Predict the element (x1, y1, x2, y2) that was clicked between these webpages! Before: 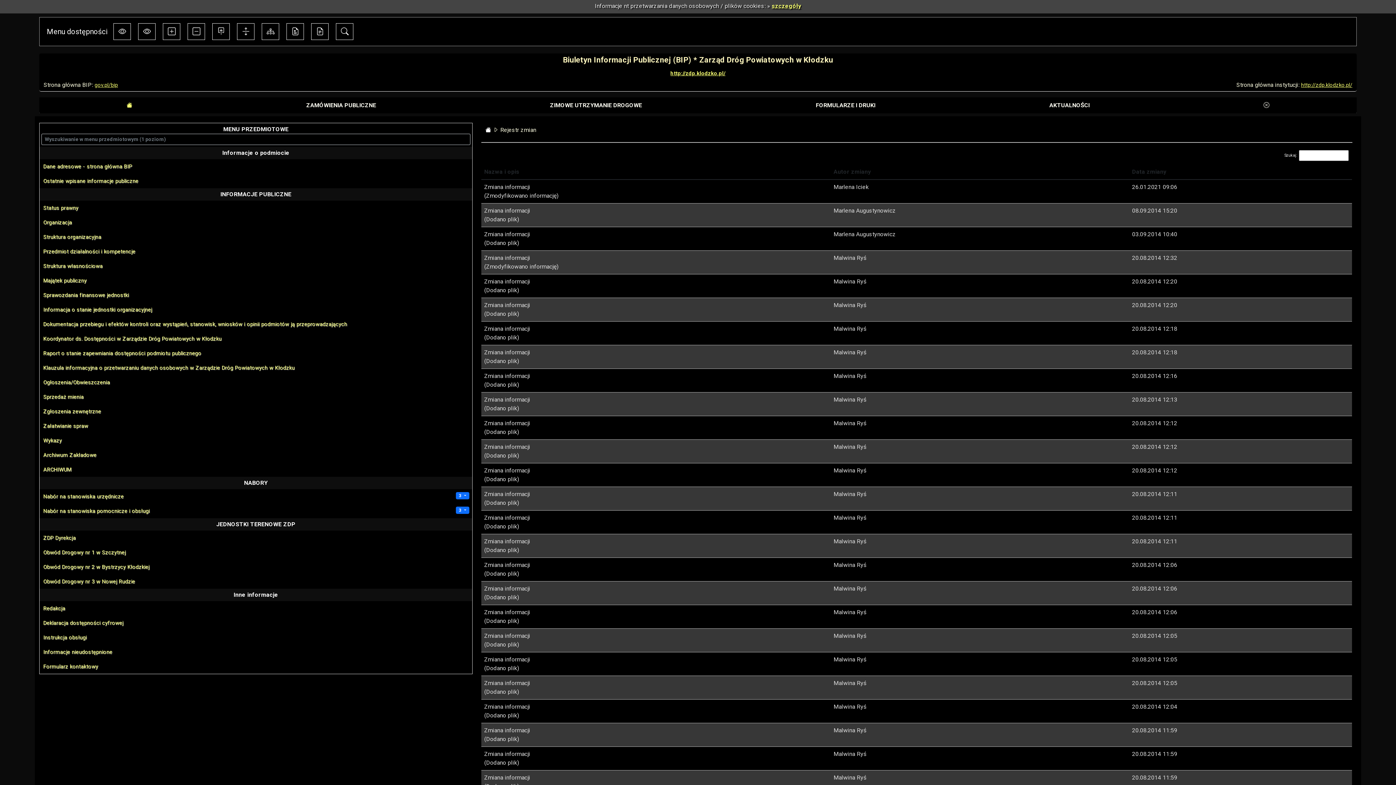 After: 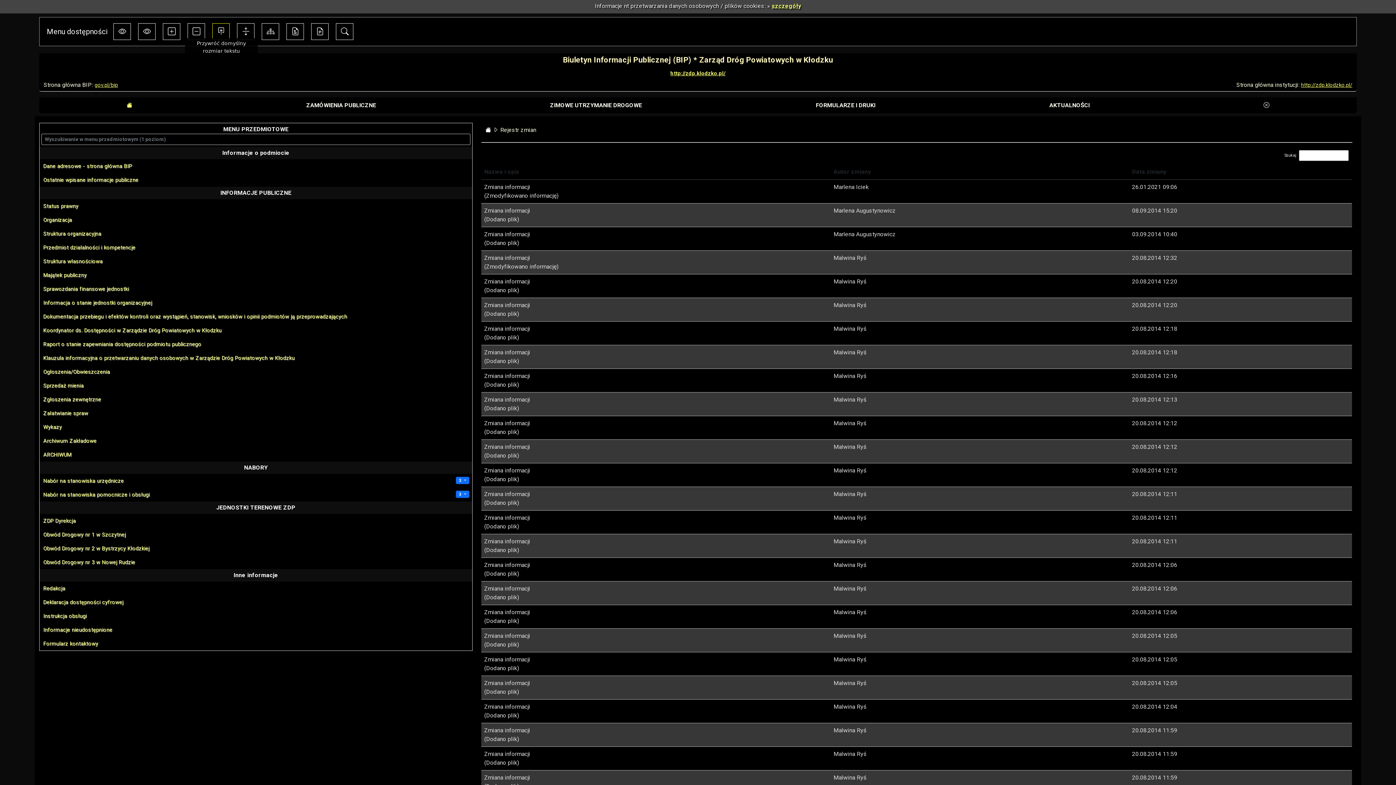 Action: bbox: (212, 23, 229, 40)